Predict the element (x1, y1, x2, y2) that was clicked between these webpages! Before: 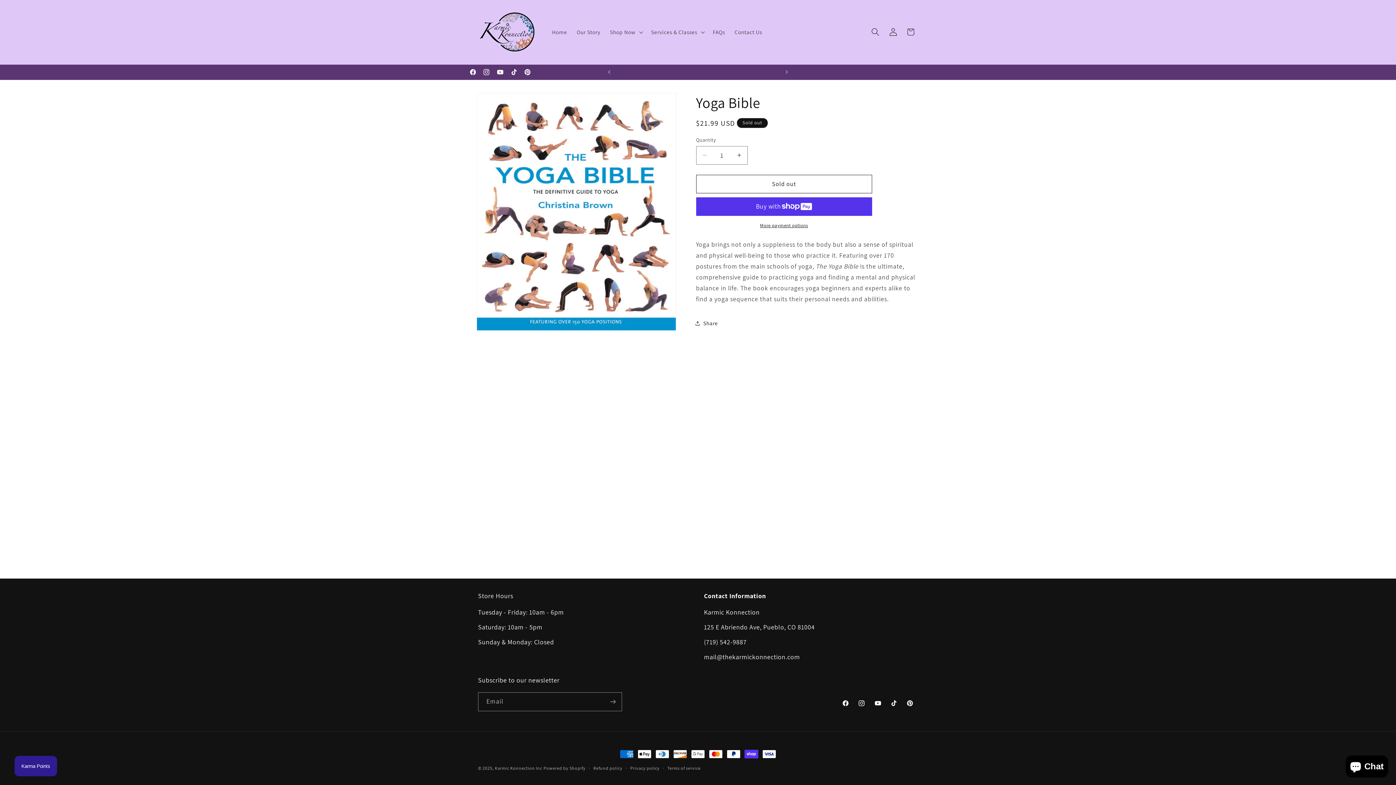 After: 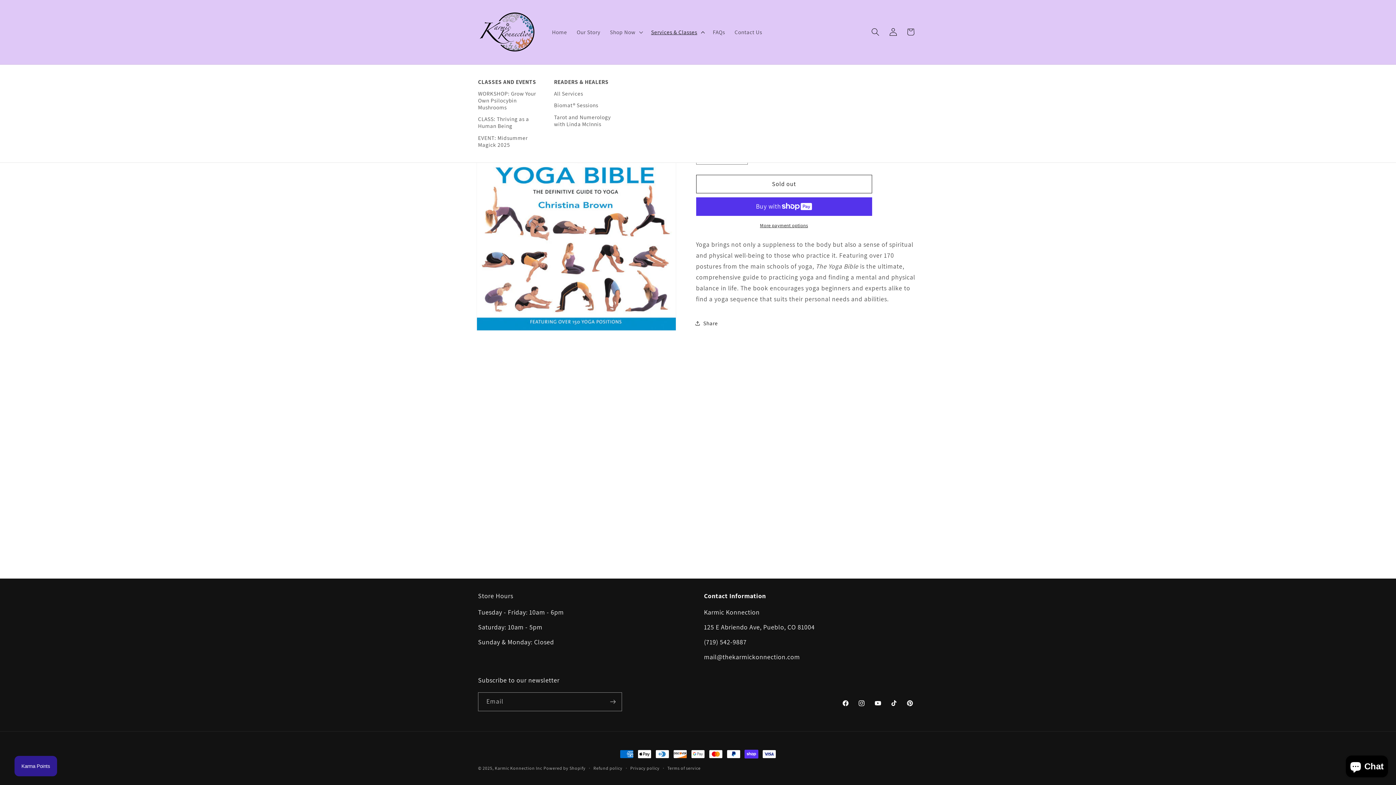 Action: label: Services & Classes bbox: (646, 23, 708, 40)